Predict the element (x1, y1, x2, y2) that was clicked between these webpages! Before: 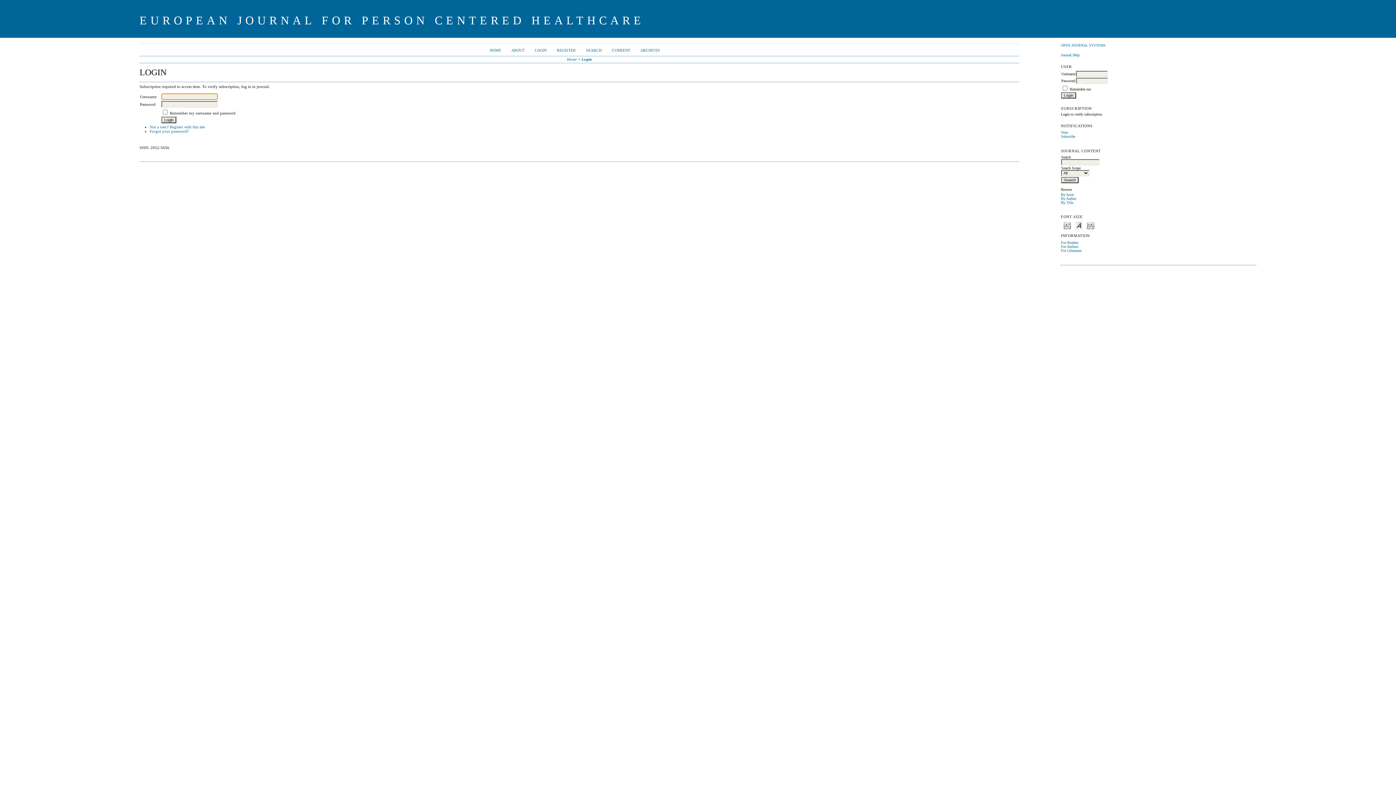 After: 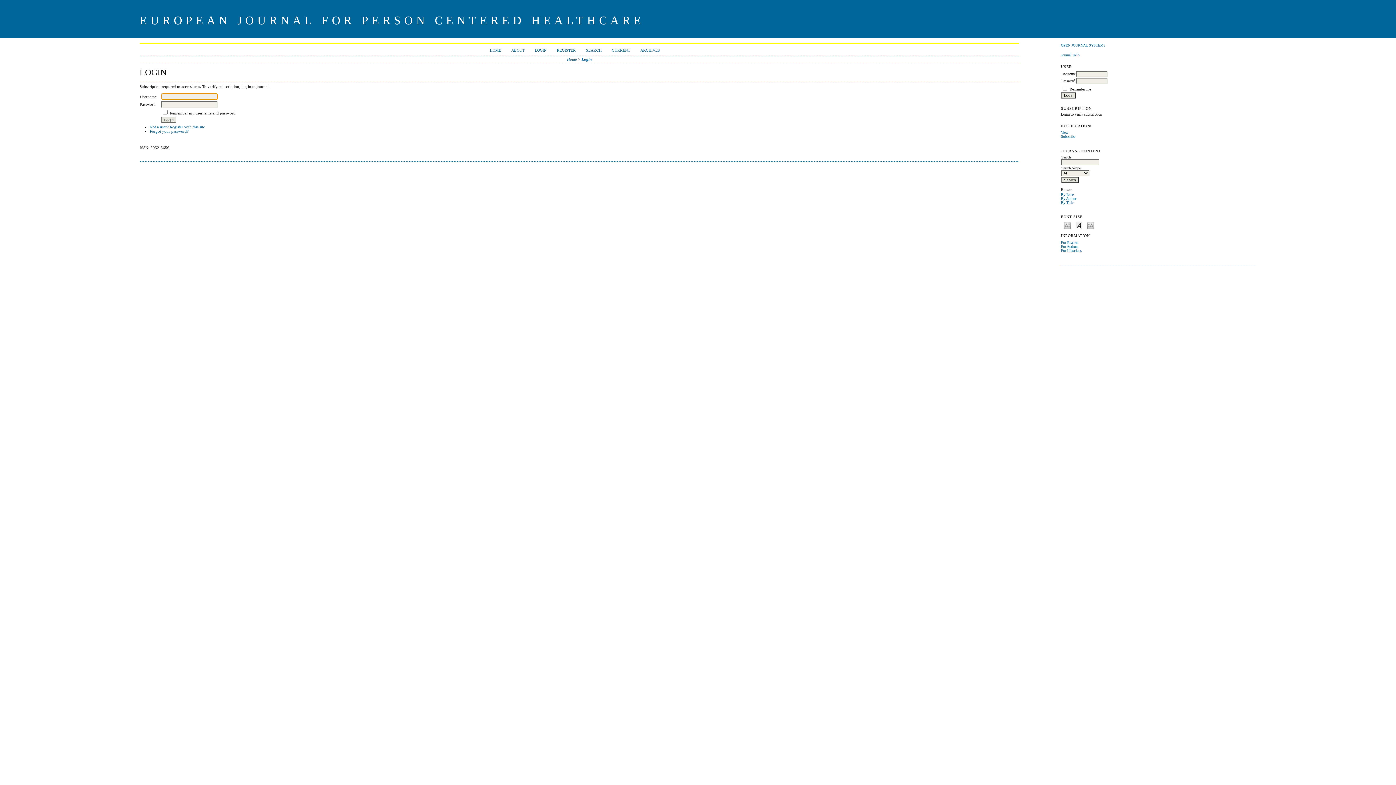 Action: bbox: (581, 57, 591, 61) label: Login